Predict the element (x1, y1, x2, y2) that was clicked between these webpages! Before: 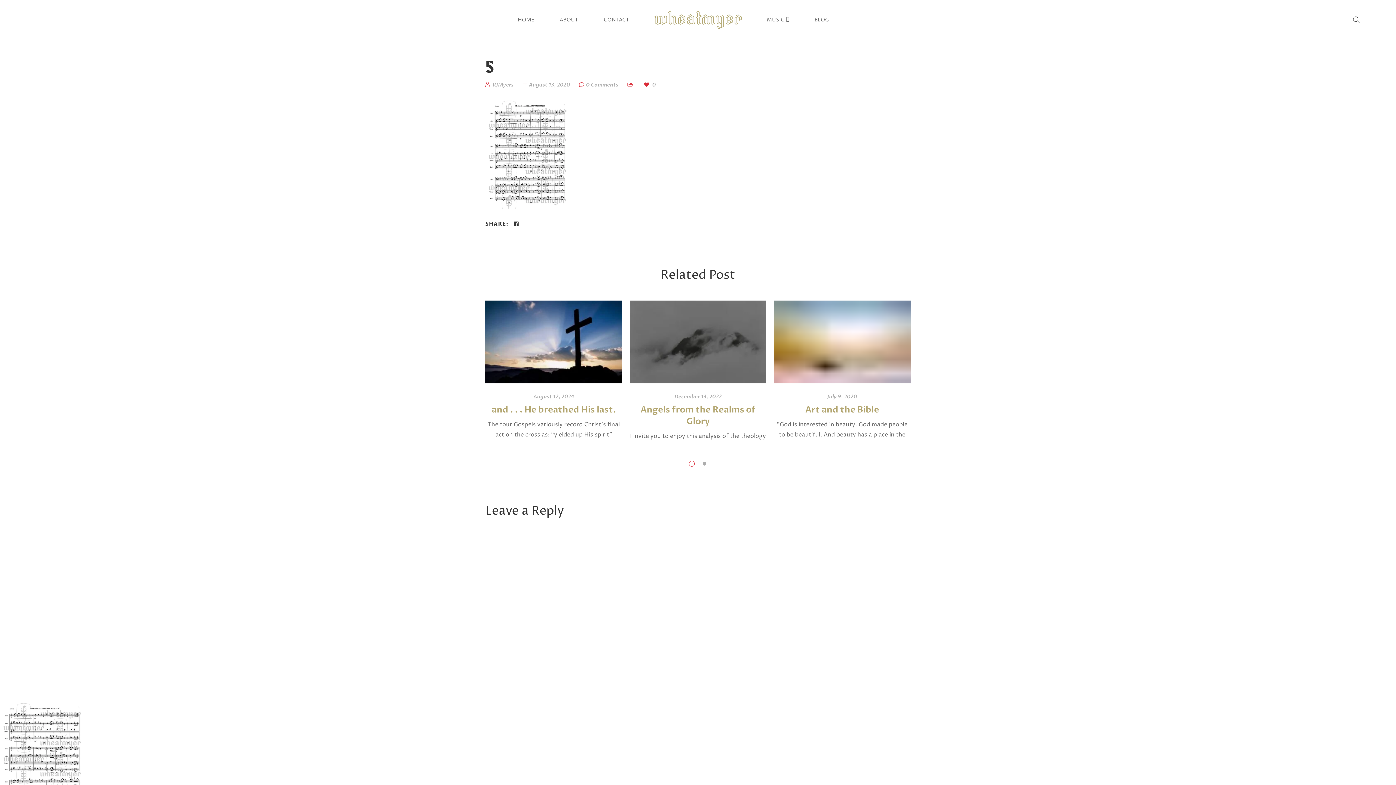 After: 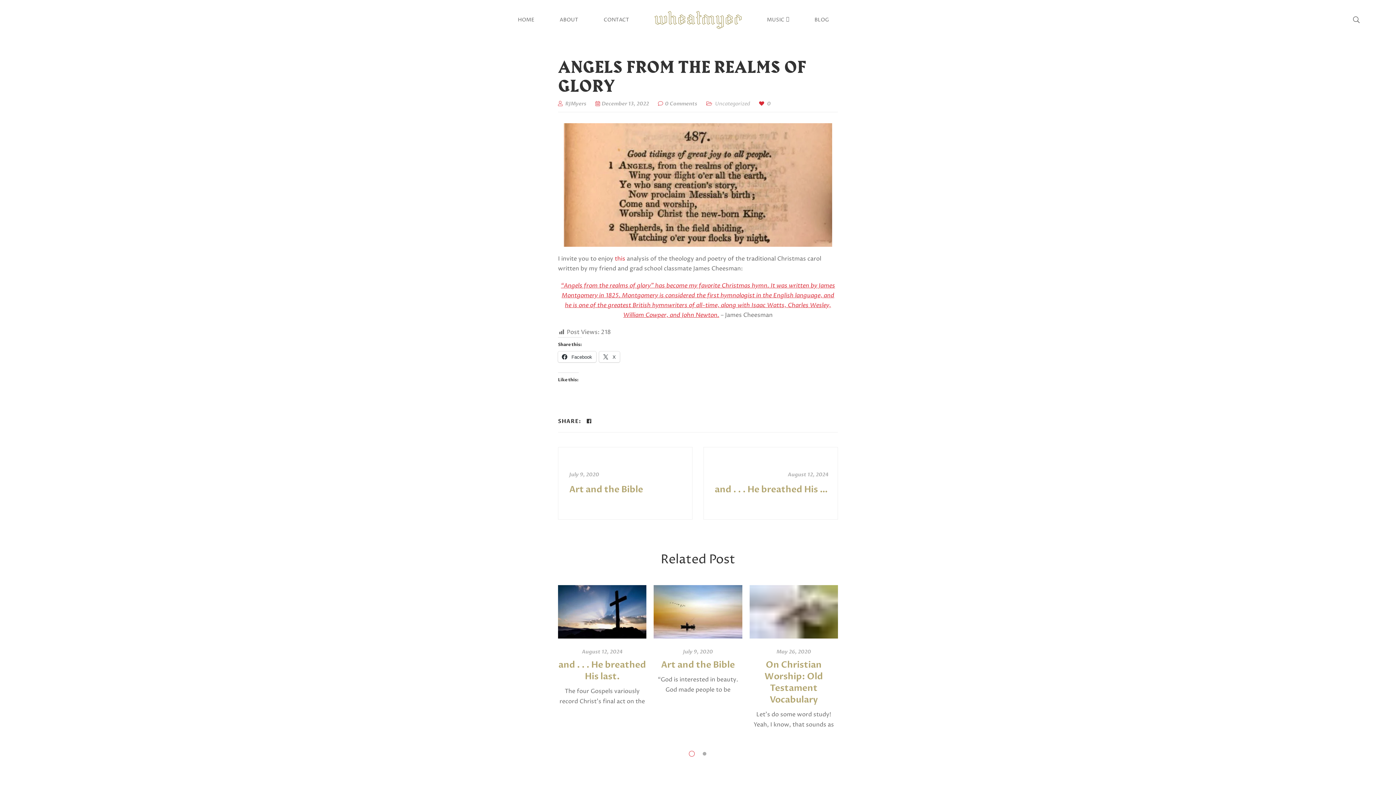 Action: bbox: (674, 393, 721, 400) label: December 13, 2022